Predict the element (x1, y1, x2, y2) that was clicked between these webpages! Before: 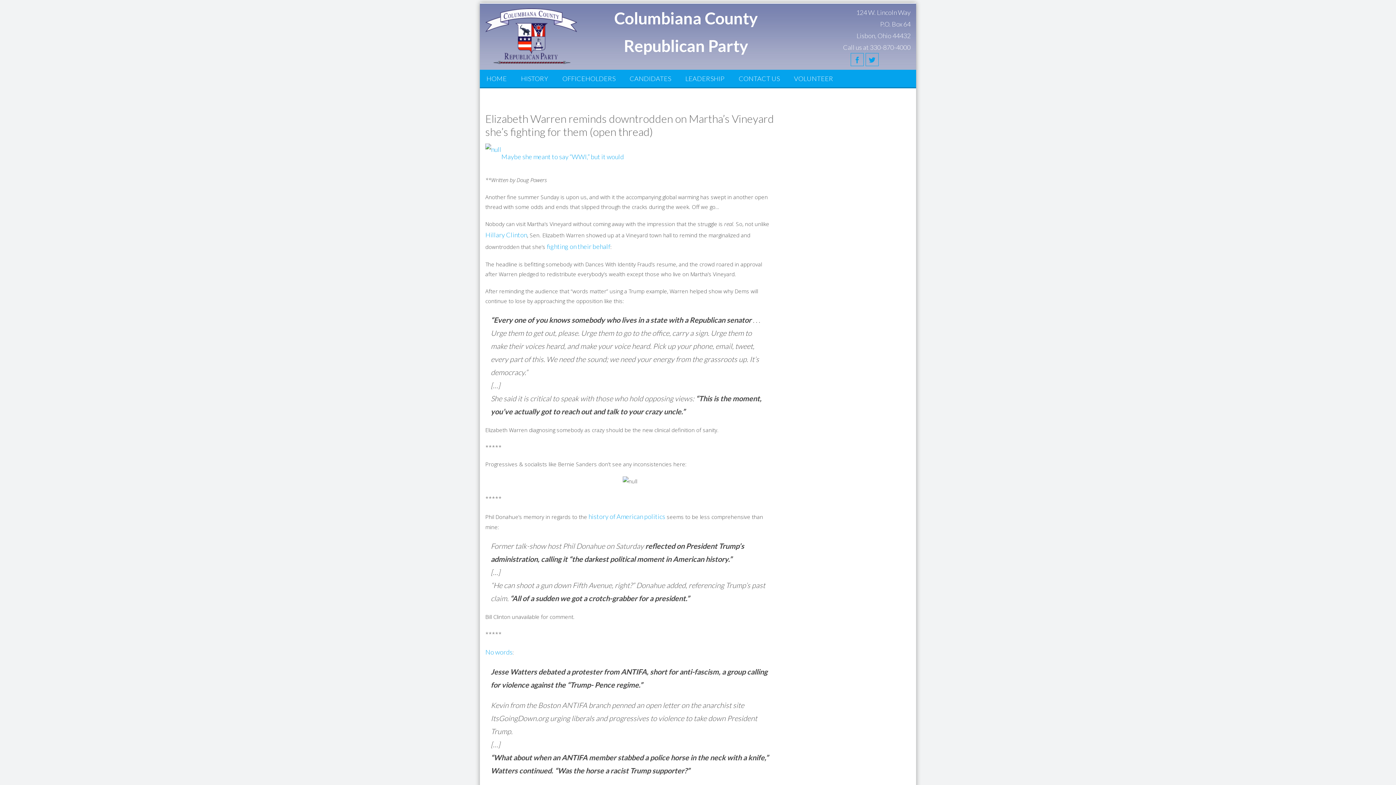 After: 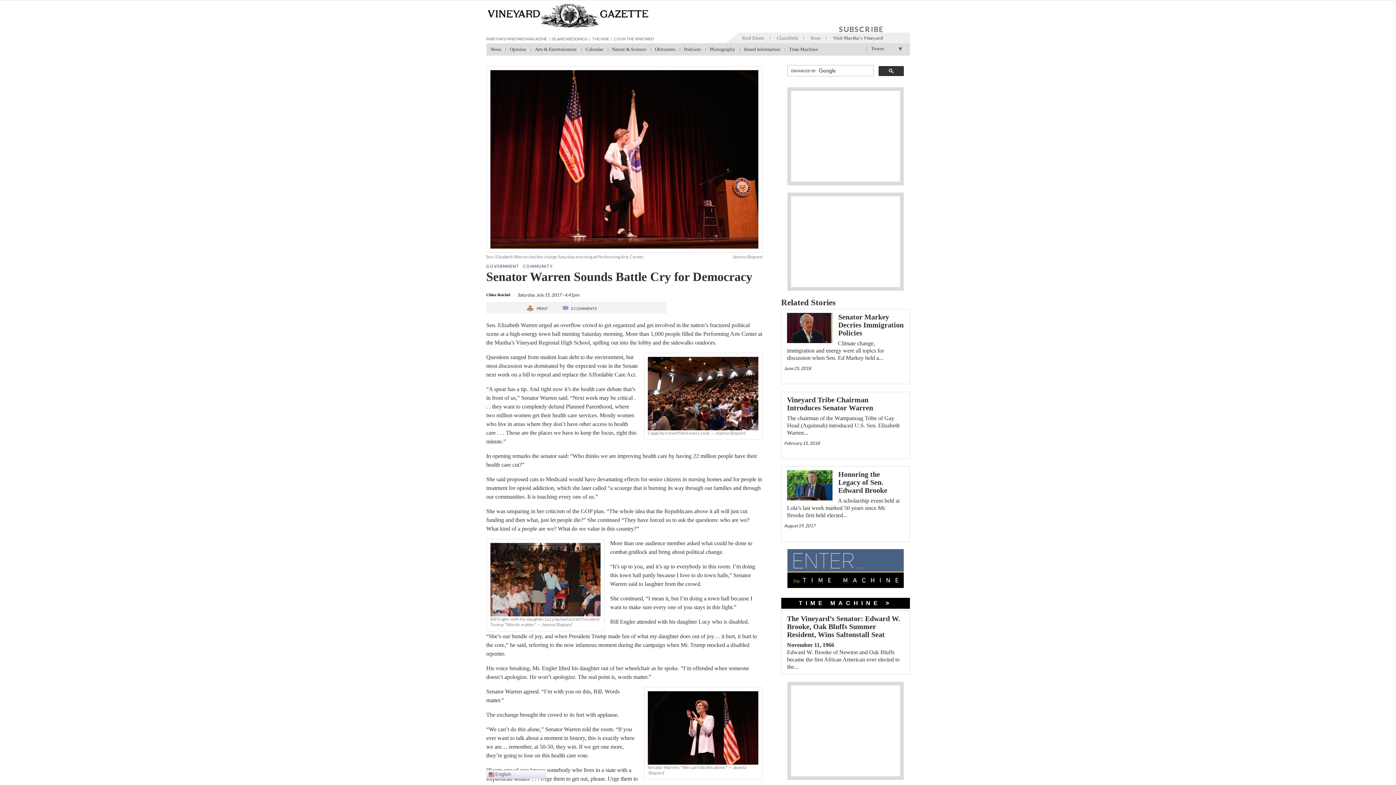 Action: label: fighting on their behalf bbox: (546, 242, 610, 250)